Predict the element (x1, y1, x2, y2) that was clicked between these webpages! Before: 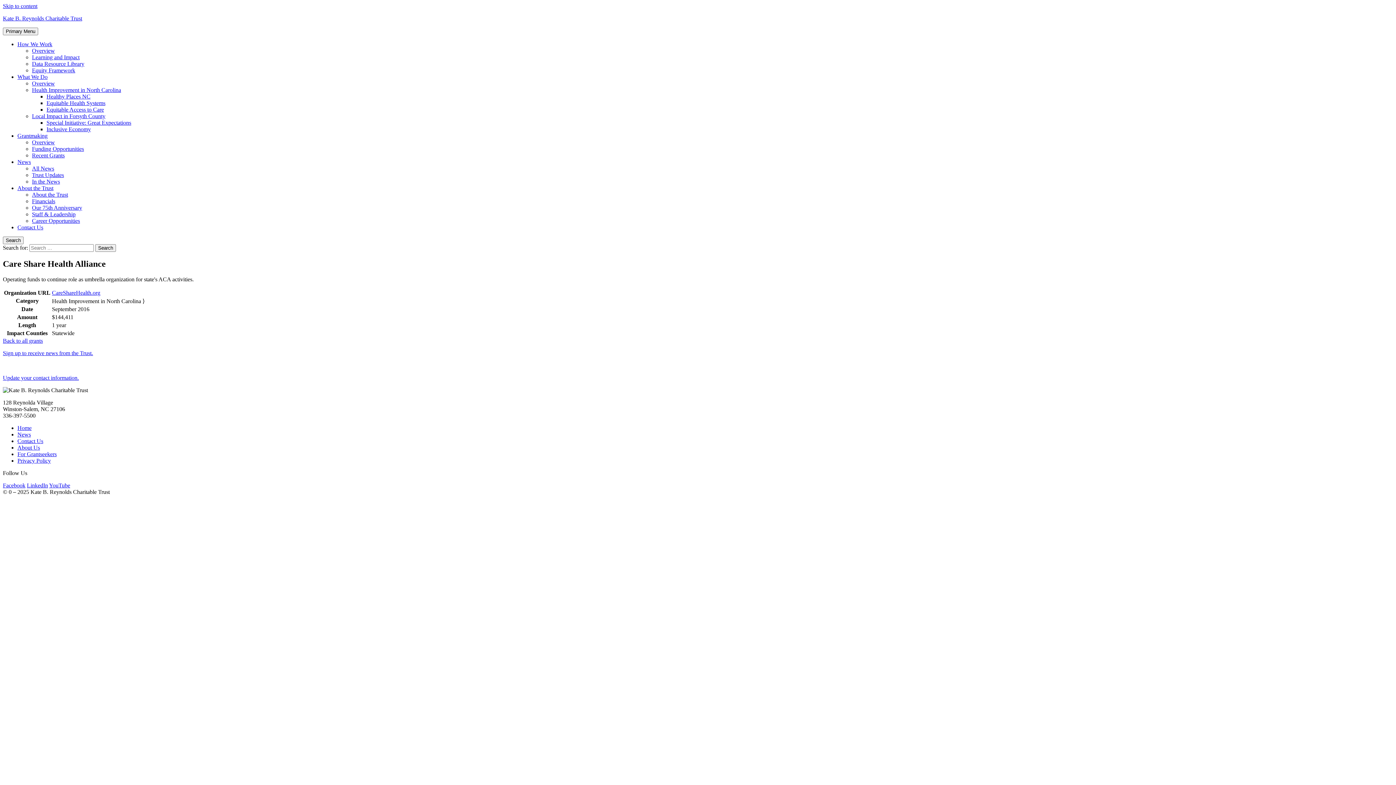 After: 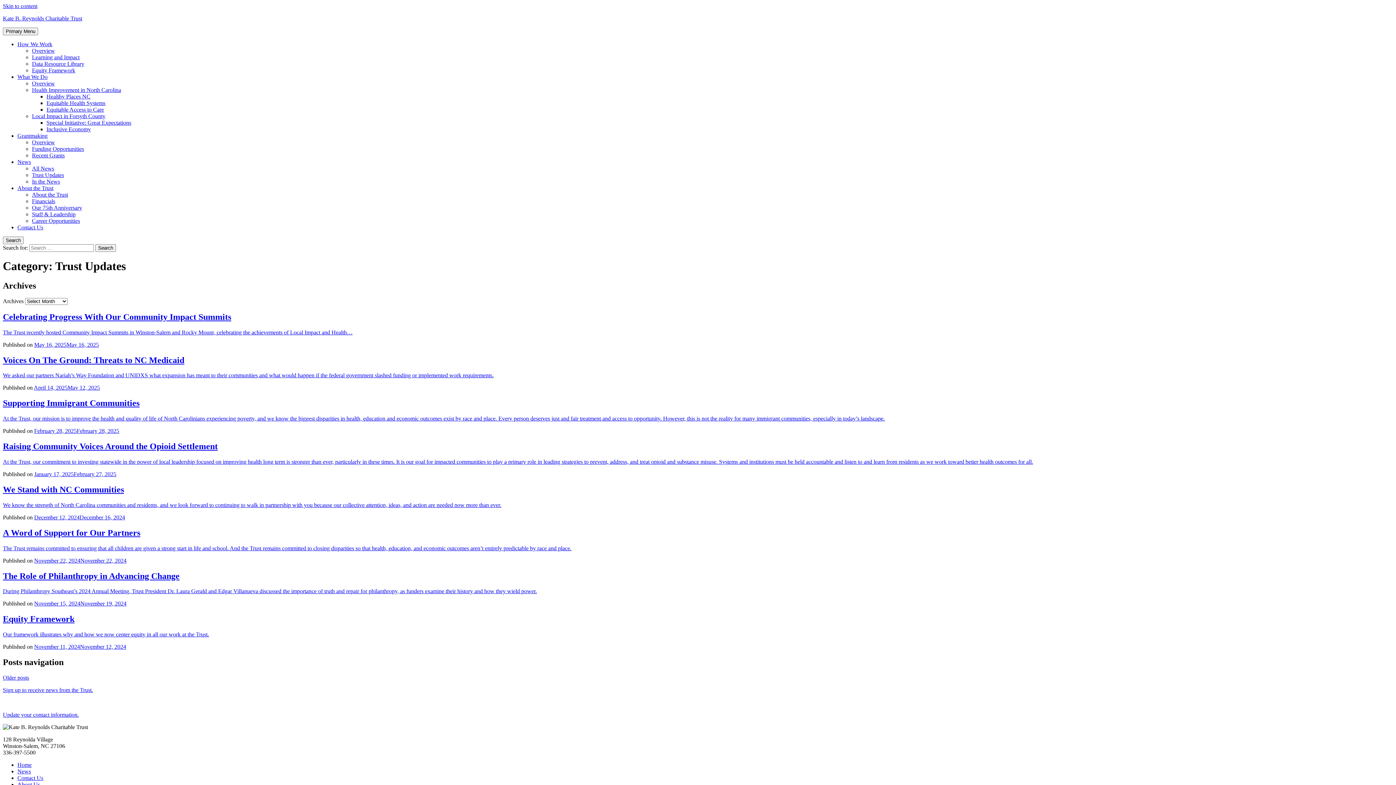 Action: label: Trust Updates bbox: (32, 172, 64, 178)